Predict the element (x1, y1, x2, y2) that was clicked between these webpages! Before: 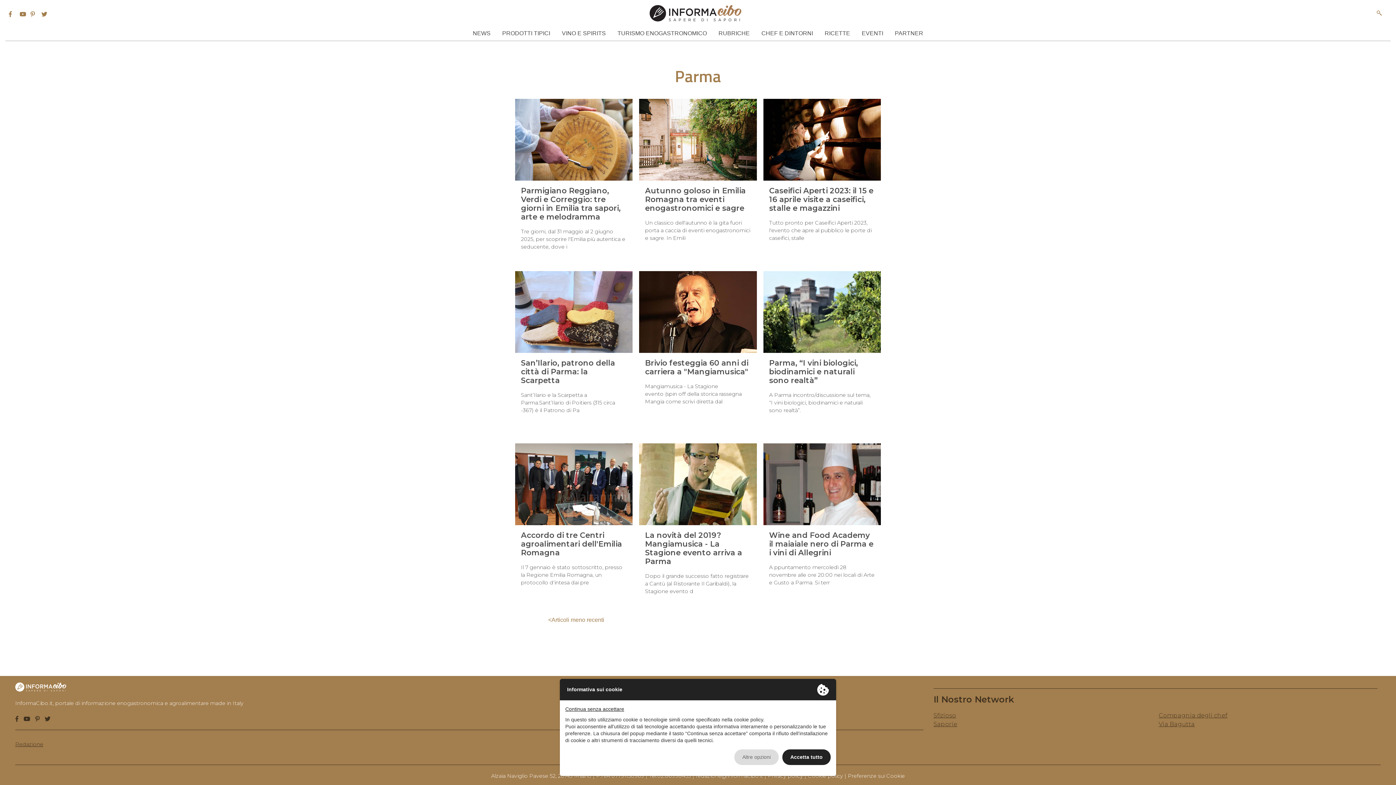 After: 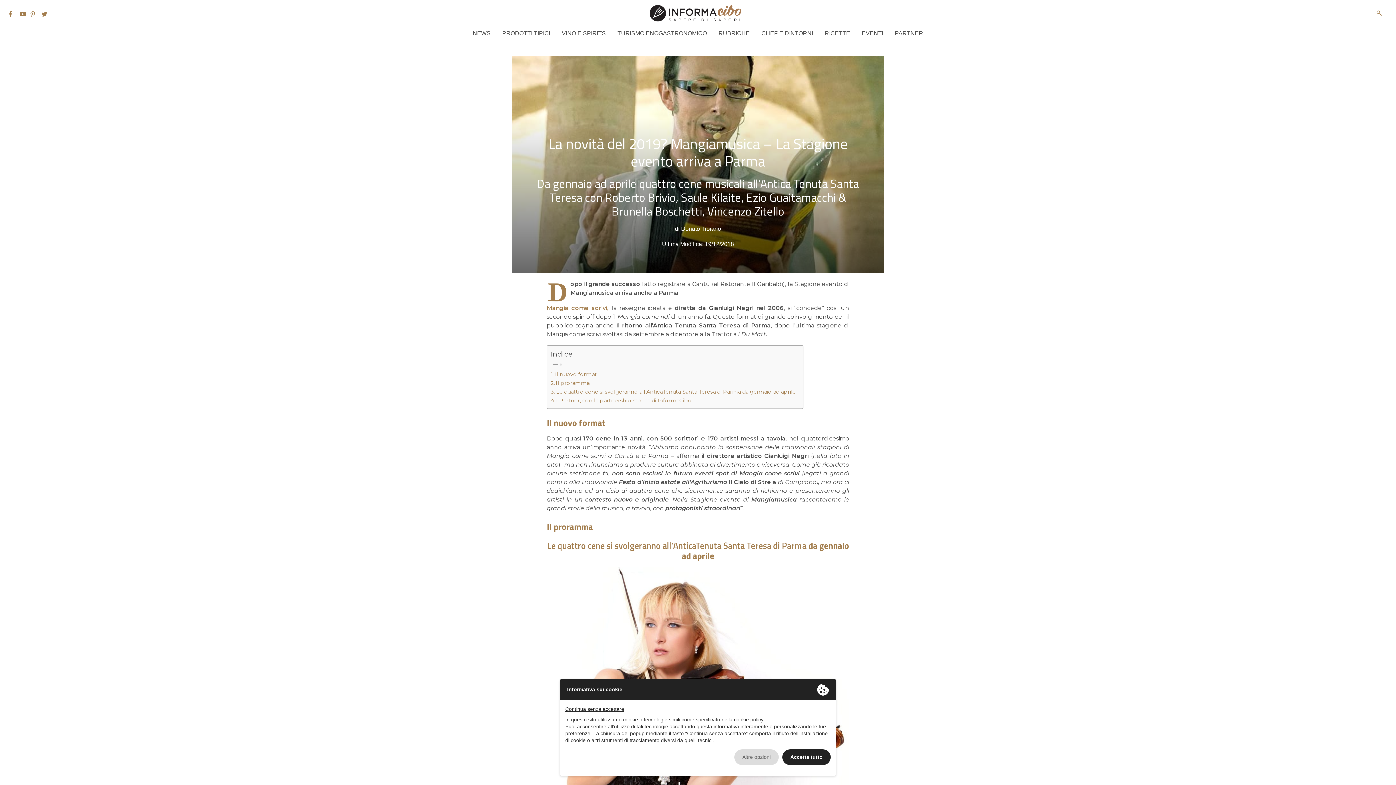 Action: bbox: (639, 443, 756, 607) label: La novità del 2019? Mangiamusica - La Stagione evento arriva a Parma

Dopo il grande successo fatto registrare a Cantù (al Ristorante Il Garibaldi), la Stagione evento d